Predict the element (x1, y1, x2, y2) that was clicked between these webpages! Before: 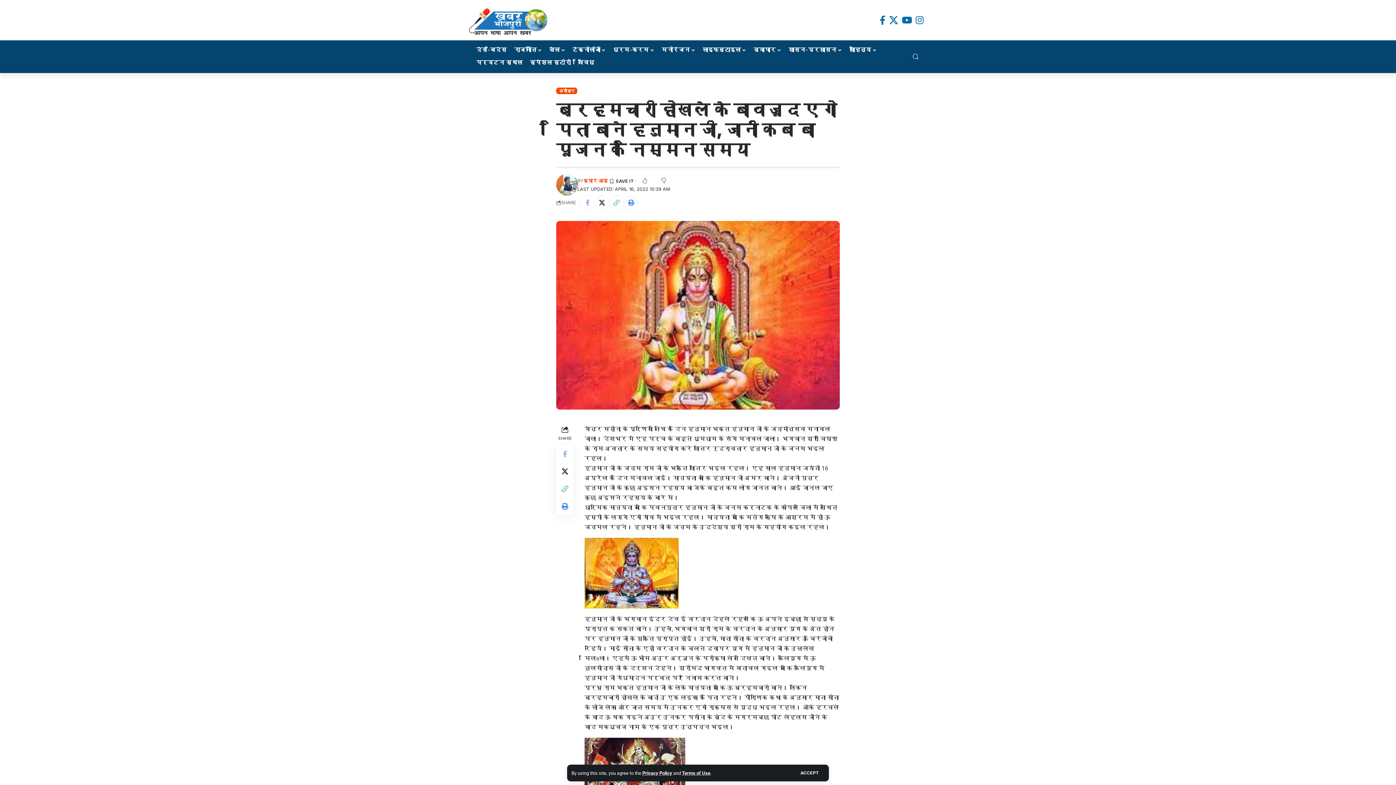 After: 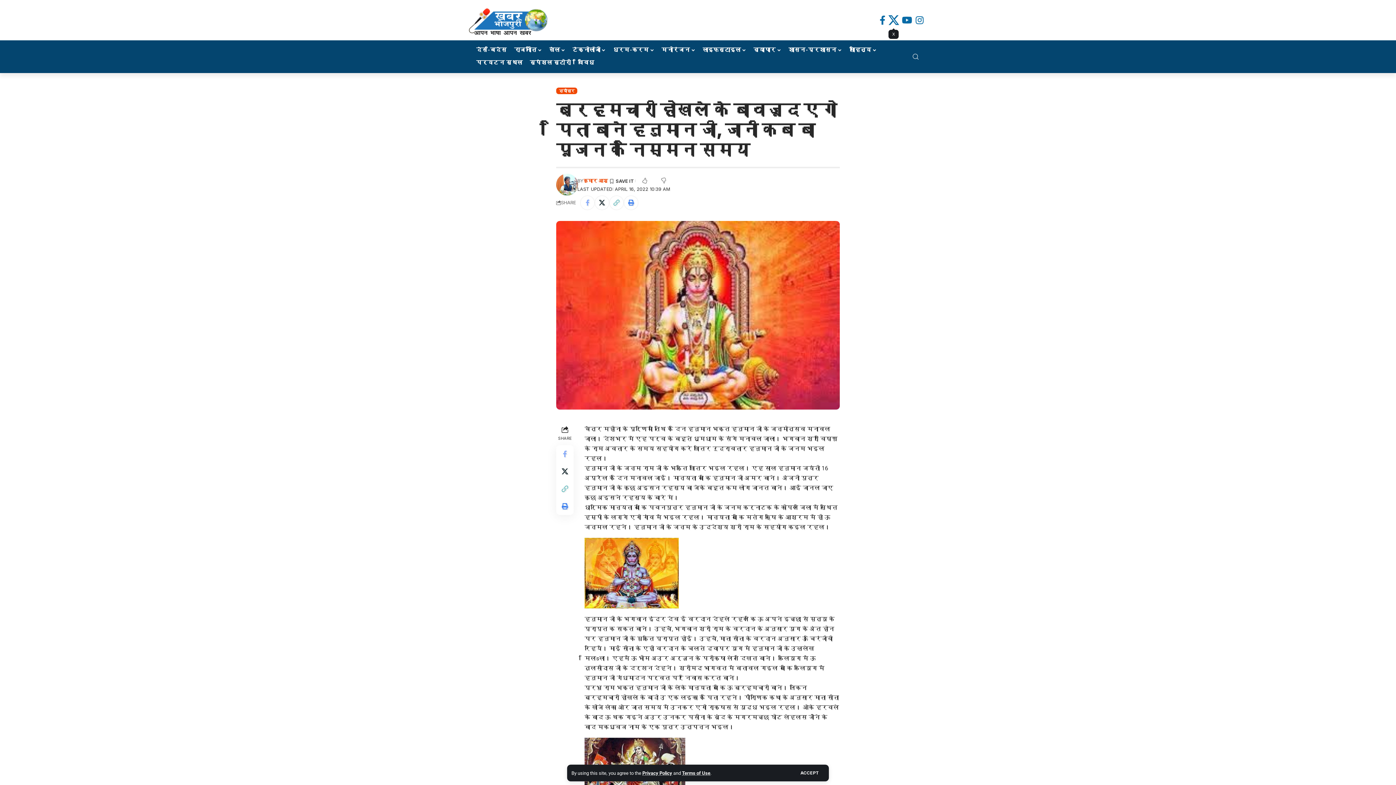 Action: bbox: (887, 12, 900, 27) label: X